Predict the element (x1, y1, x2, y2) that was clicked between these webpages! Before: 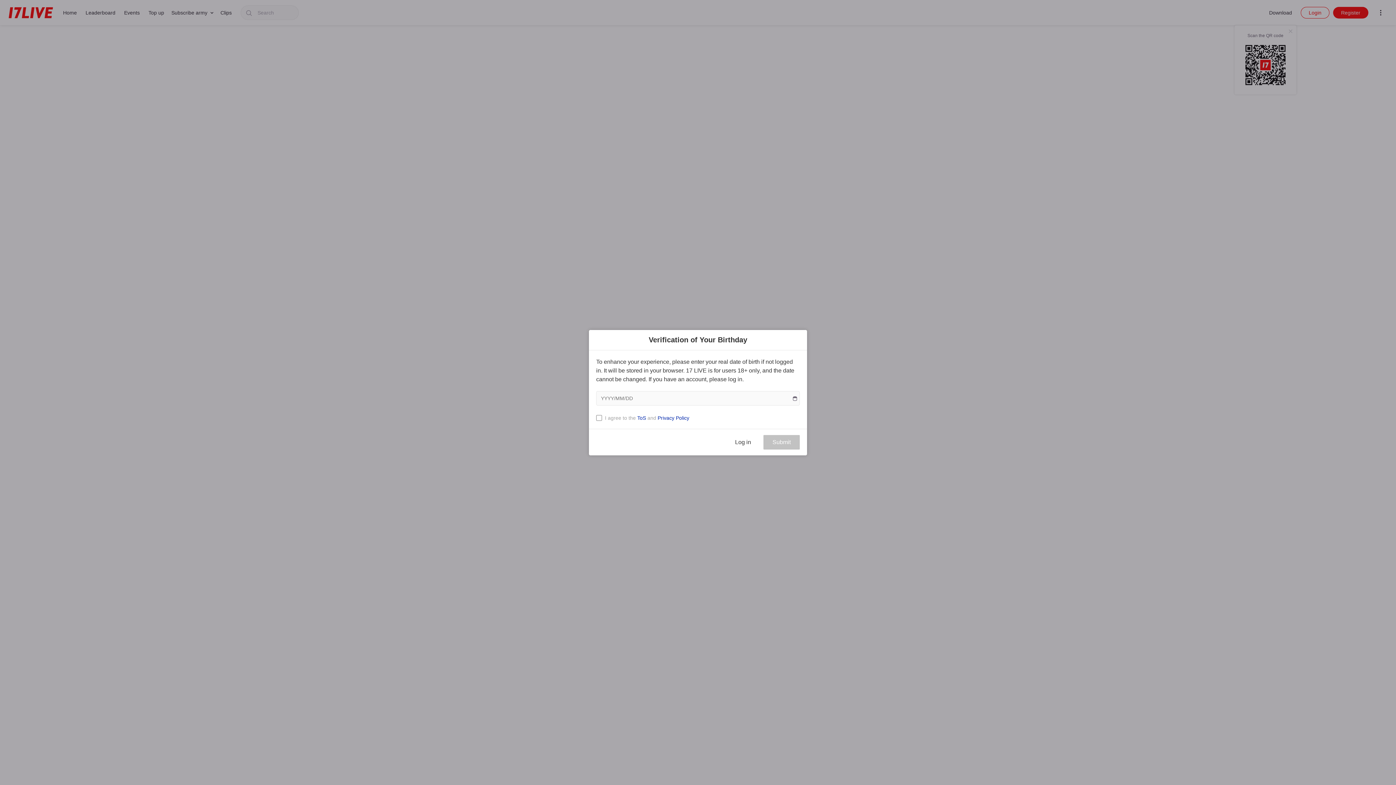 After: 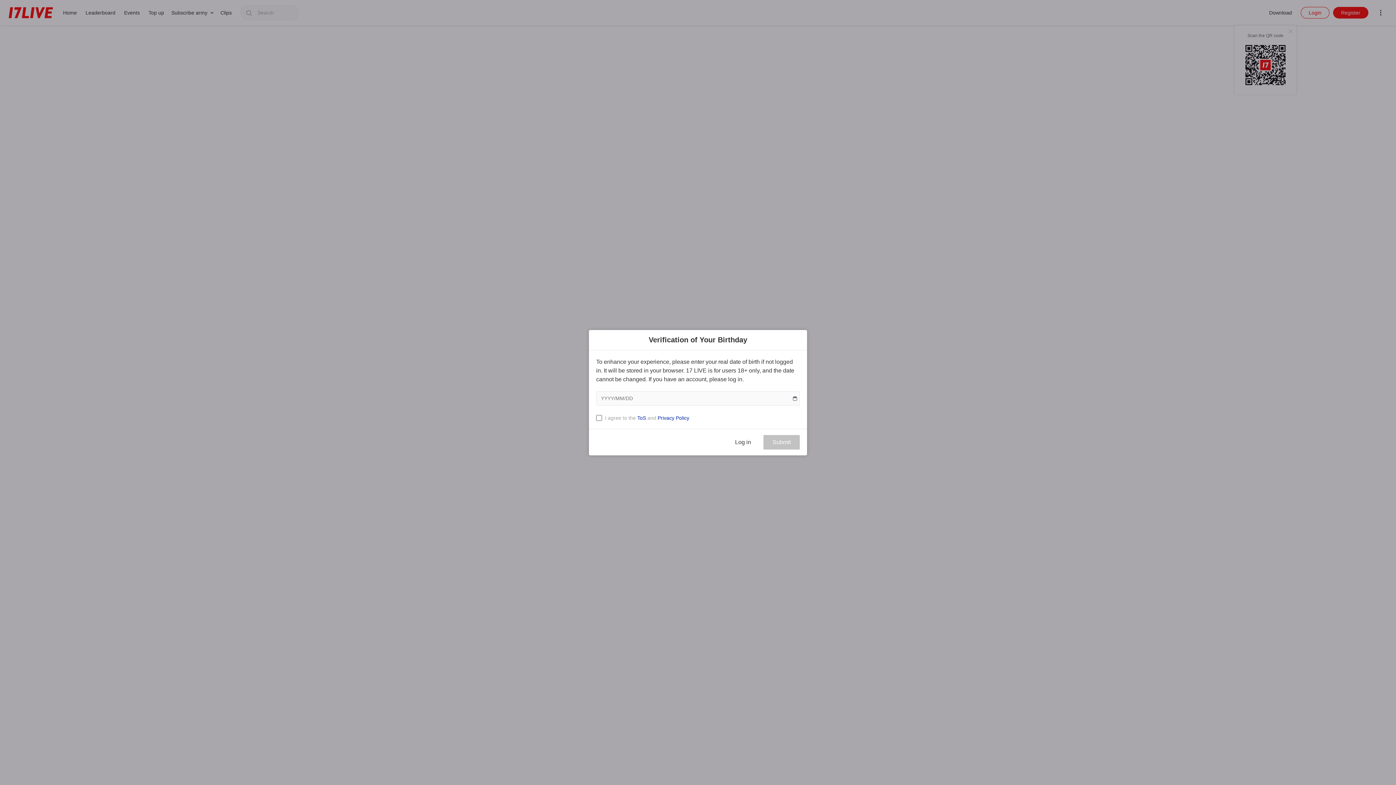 Action: label: Privacy Policy bbox: (657, 415, 689, 420)